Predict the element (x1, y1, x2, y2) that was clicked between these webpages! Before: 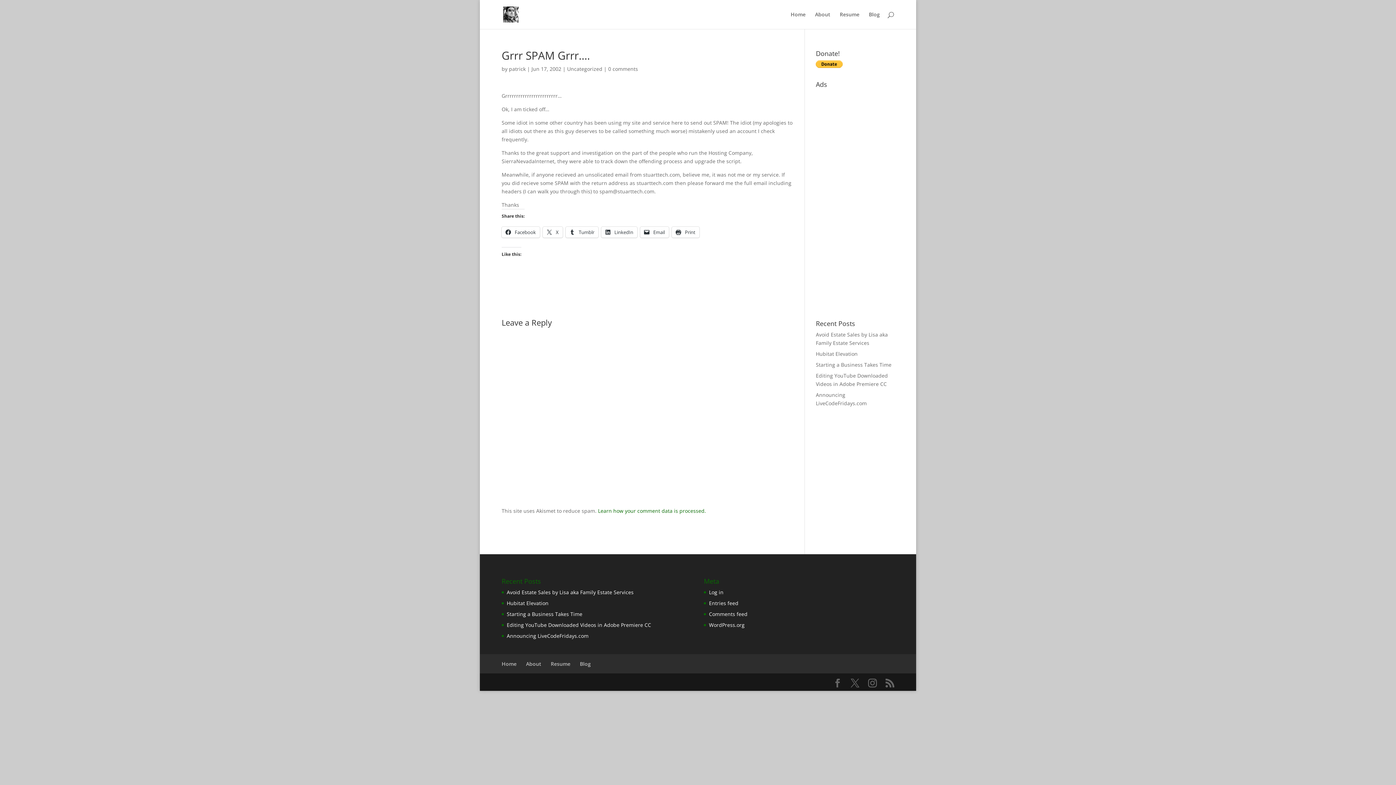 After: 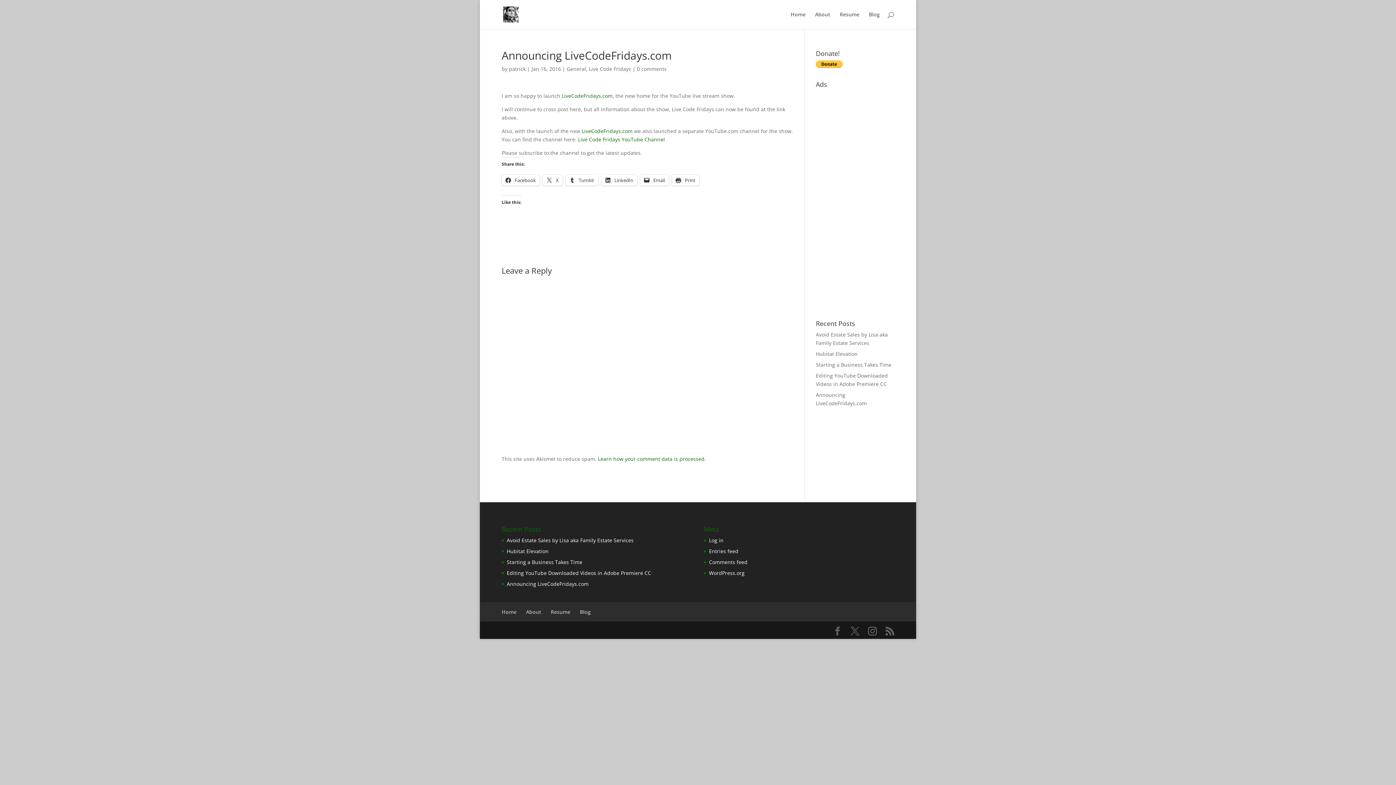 Action: label: Announcing LiveCodeFridays.com bbox: (506, 632, 588, 639)